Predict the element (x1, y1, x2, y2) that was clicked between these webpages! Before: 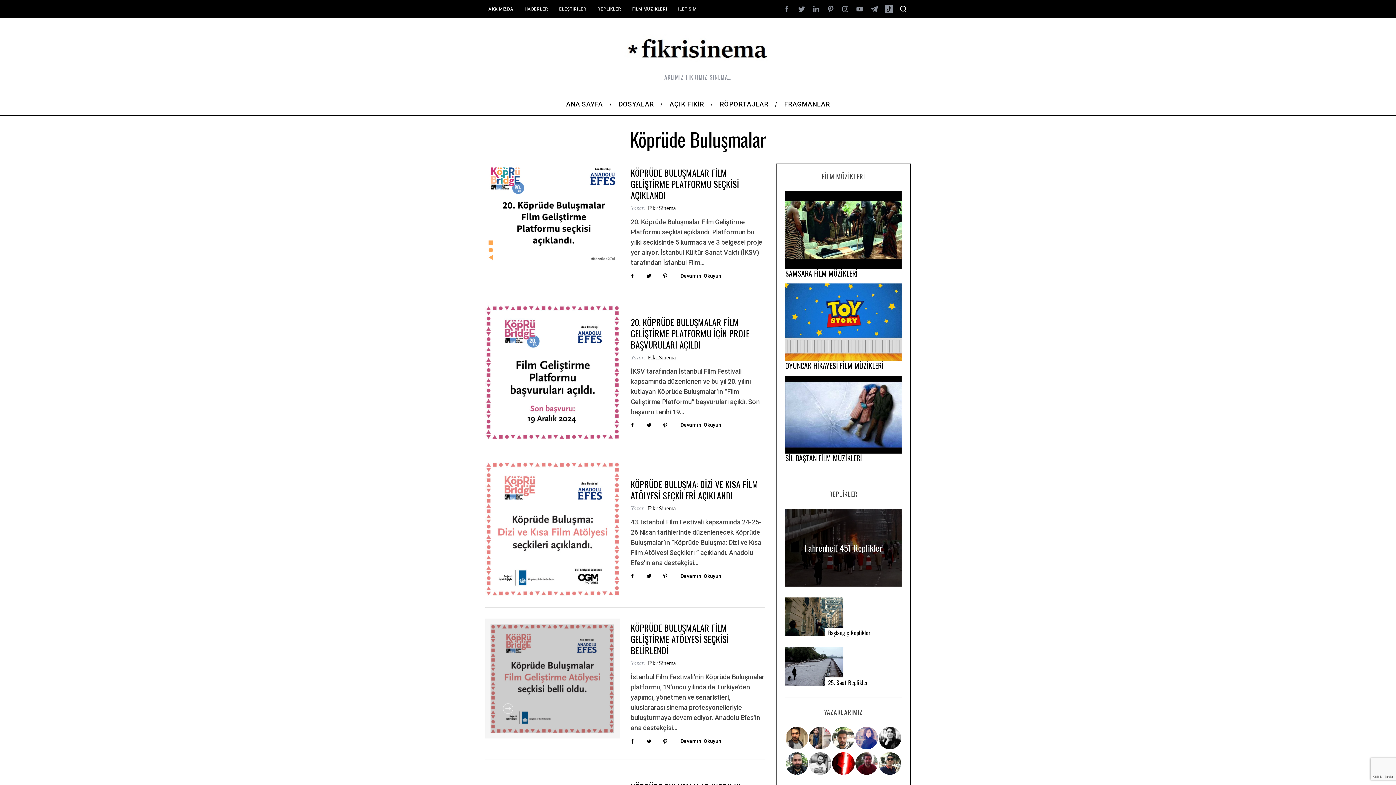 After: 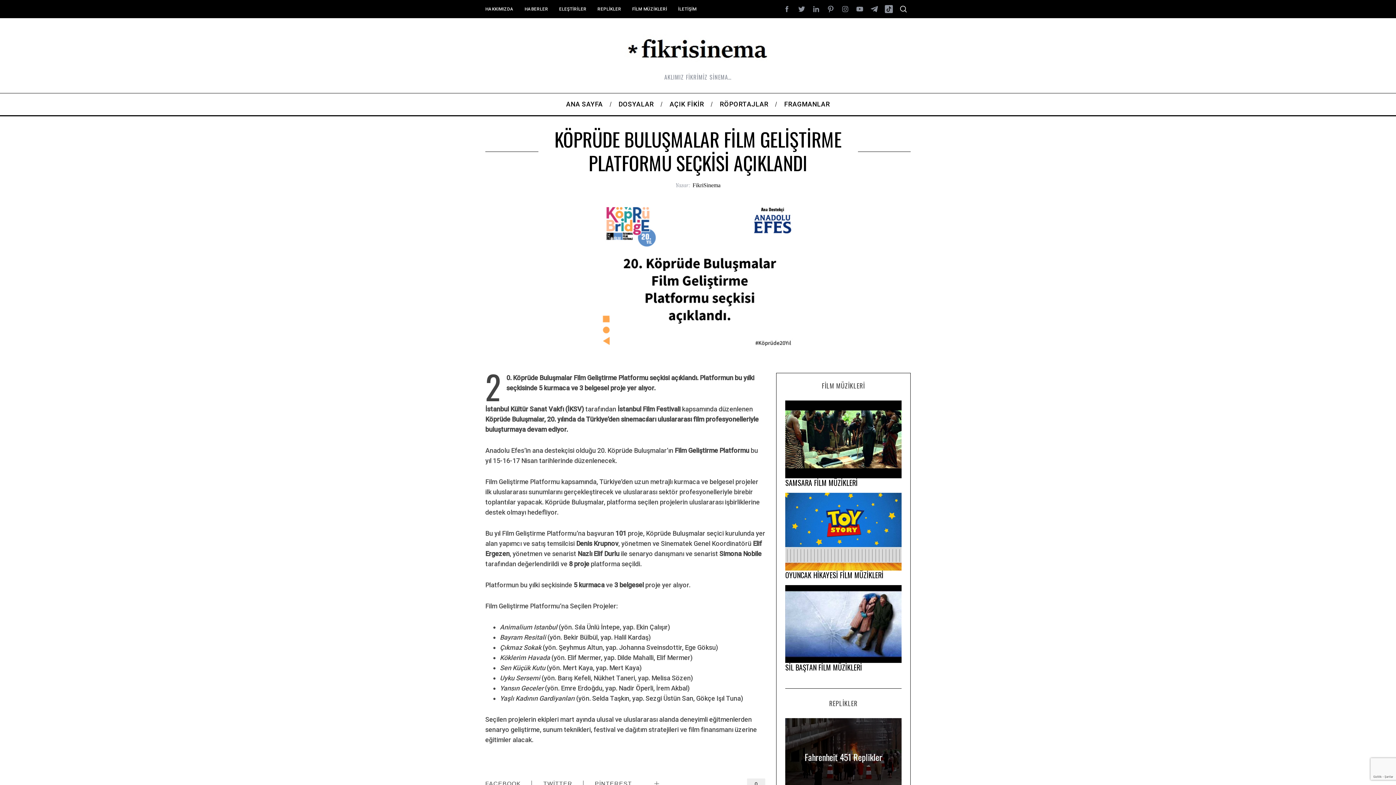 Action: bbox: (673, 272, 721, 279) label: Devamını Okuyun